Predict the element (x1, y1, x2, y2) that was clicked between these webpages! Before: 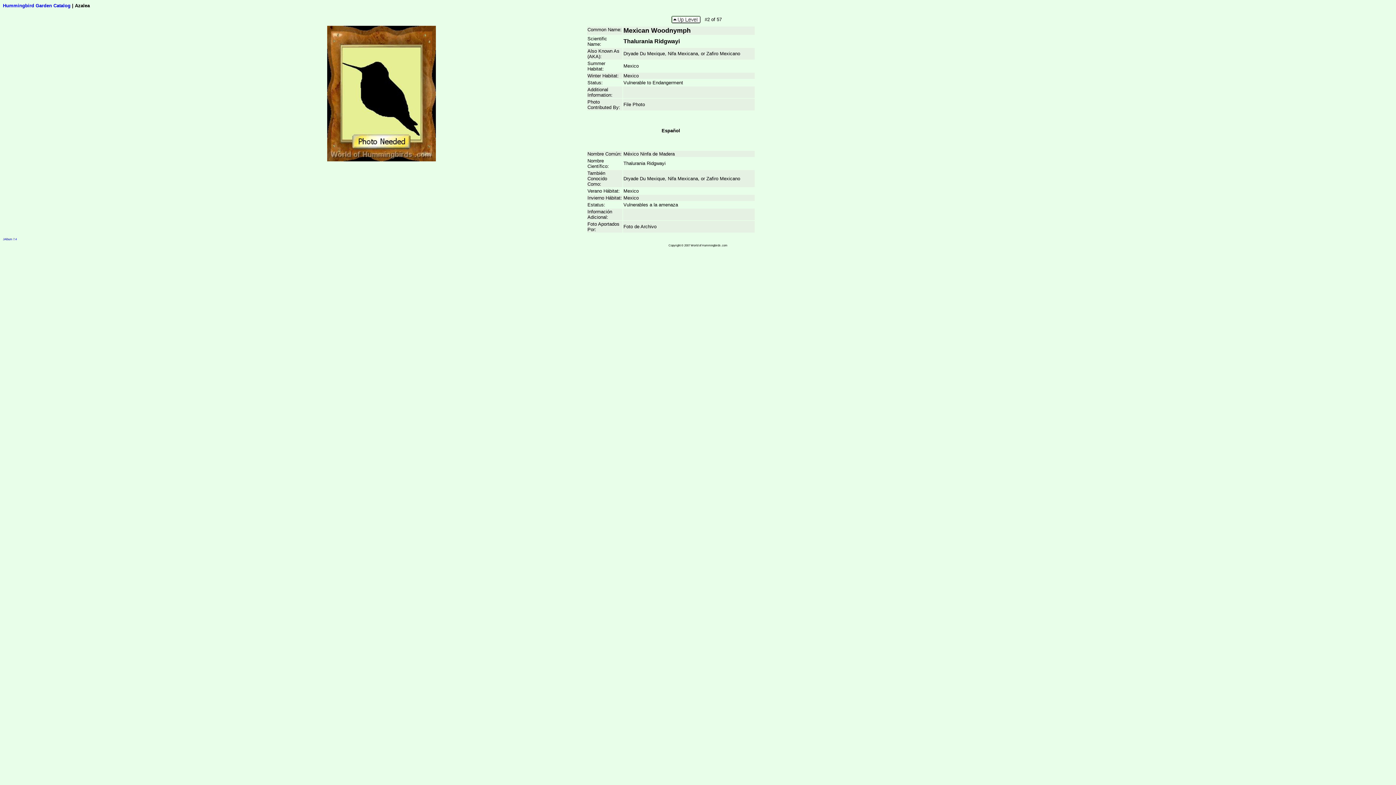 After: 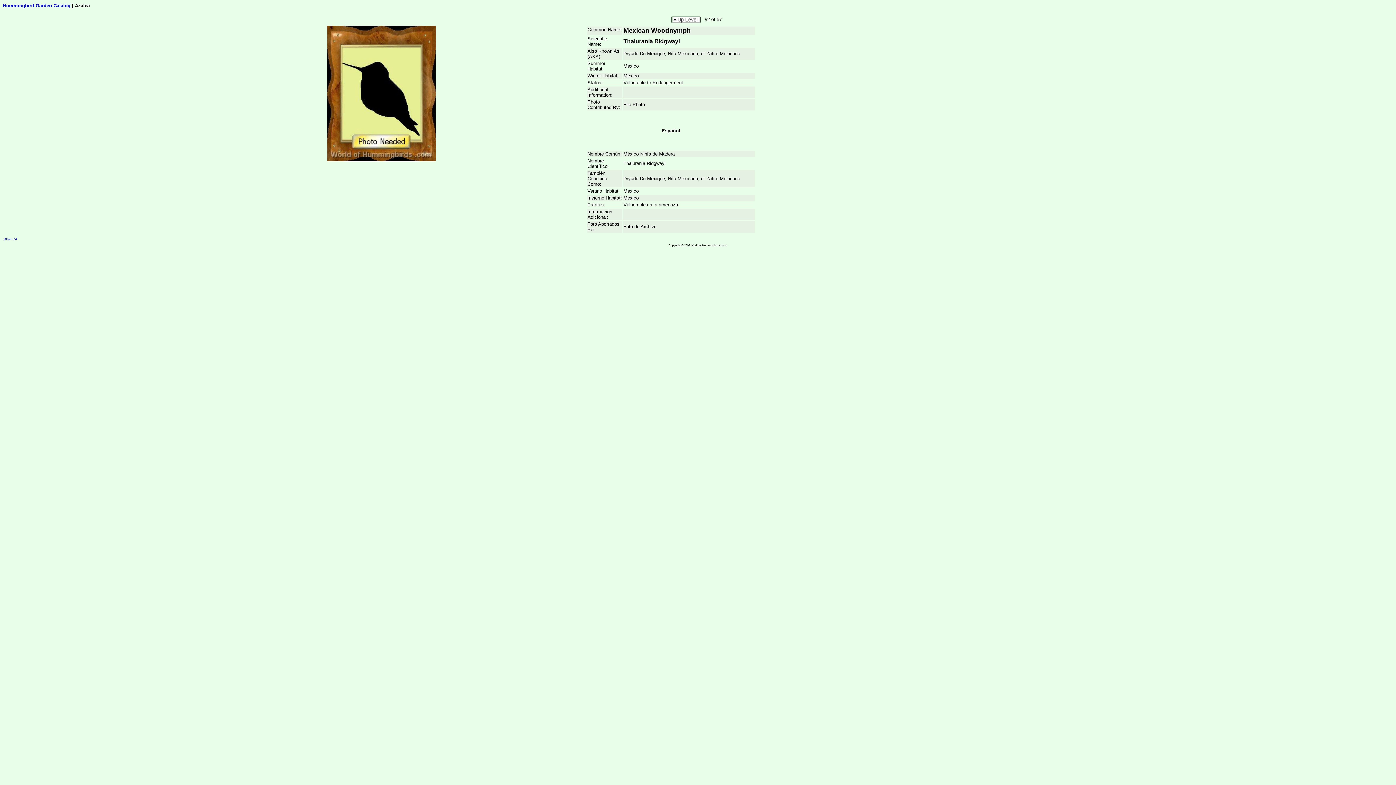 Action: label: JAlbum 7.4 bbox: (2, 237, 16, 241)